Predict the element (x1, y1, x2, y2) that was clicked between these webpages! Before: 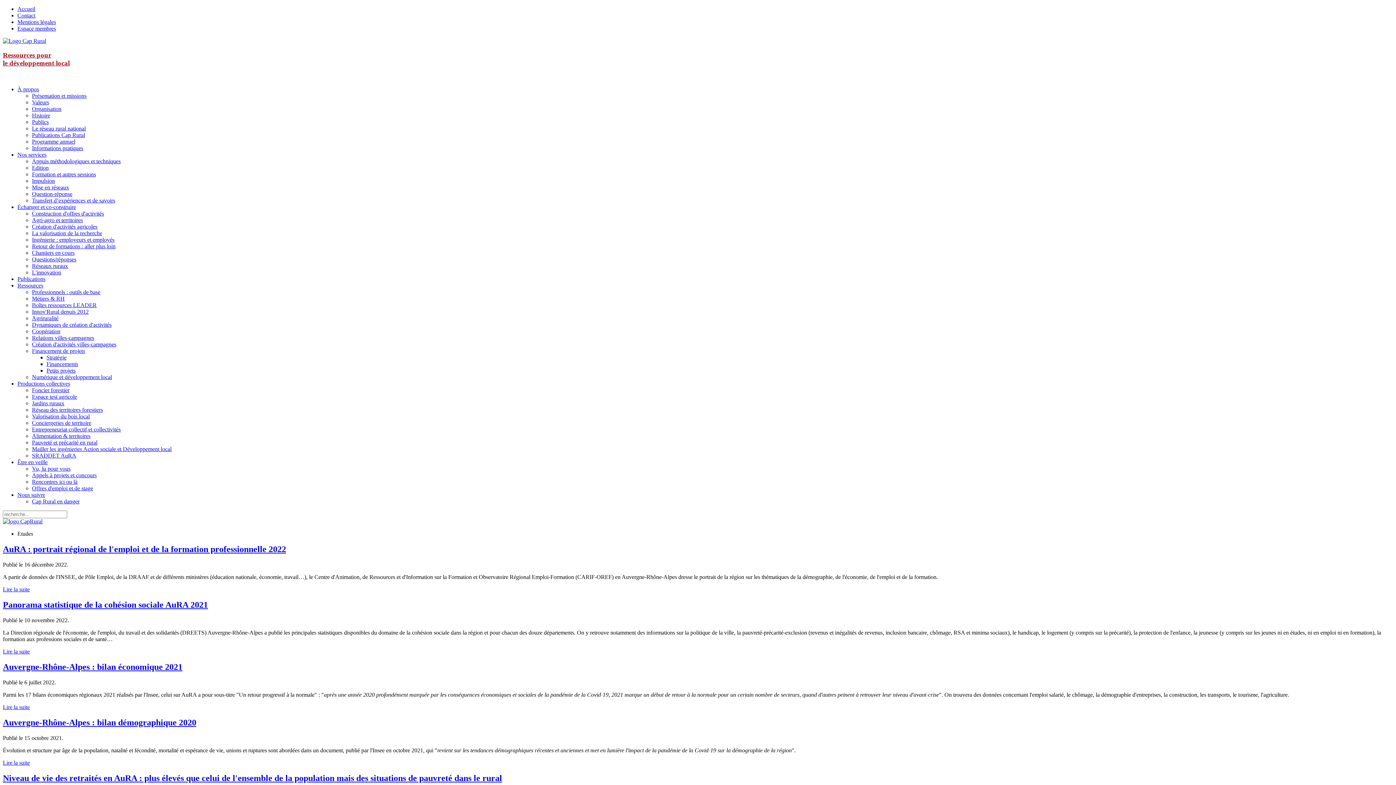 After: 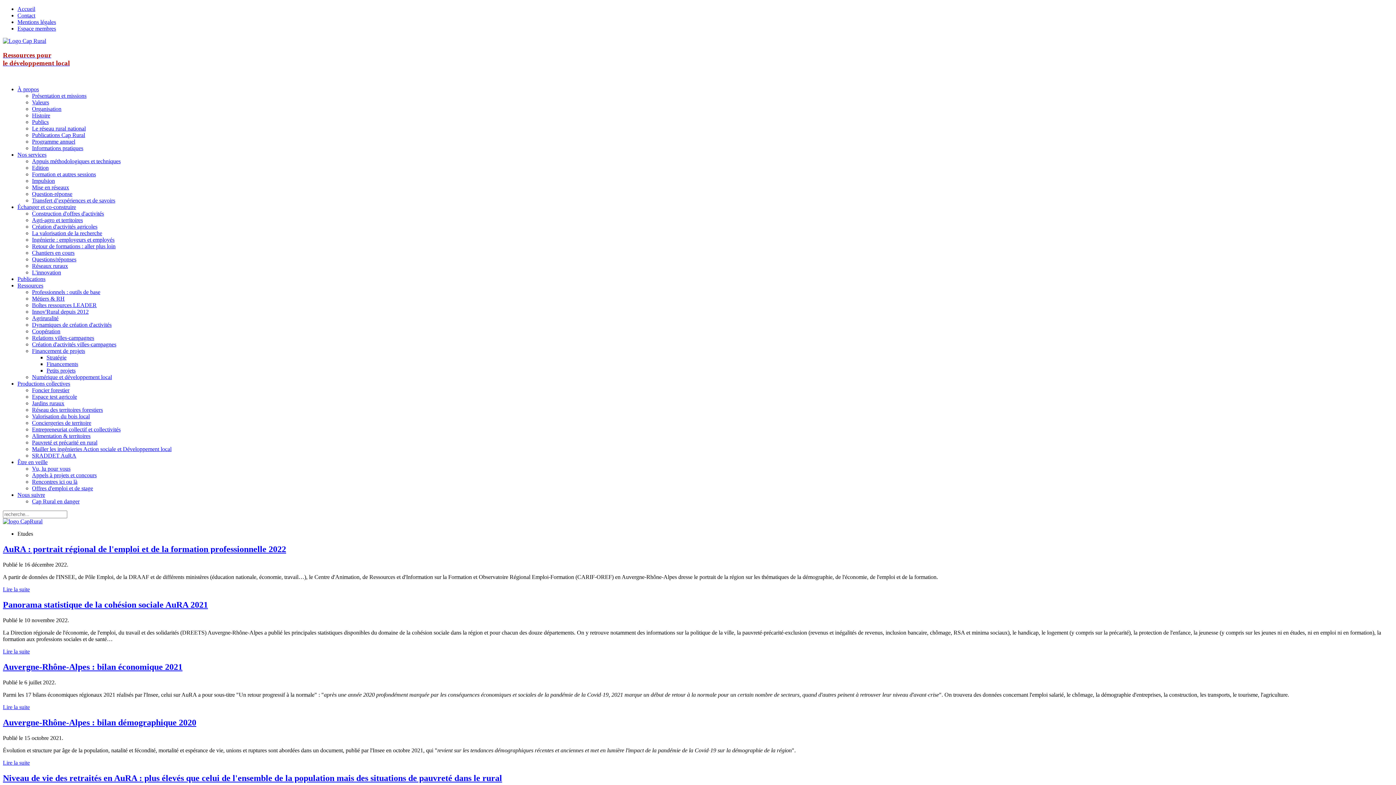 Action: bbox: (17, 204, 76, 210) label: Échanger et co-construire